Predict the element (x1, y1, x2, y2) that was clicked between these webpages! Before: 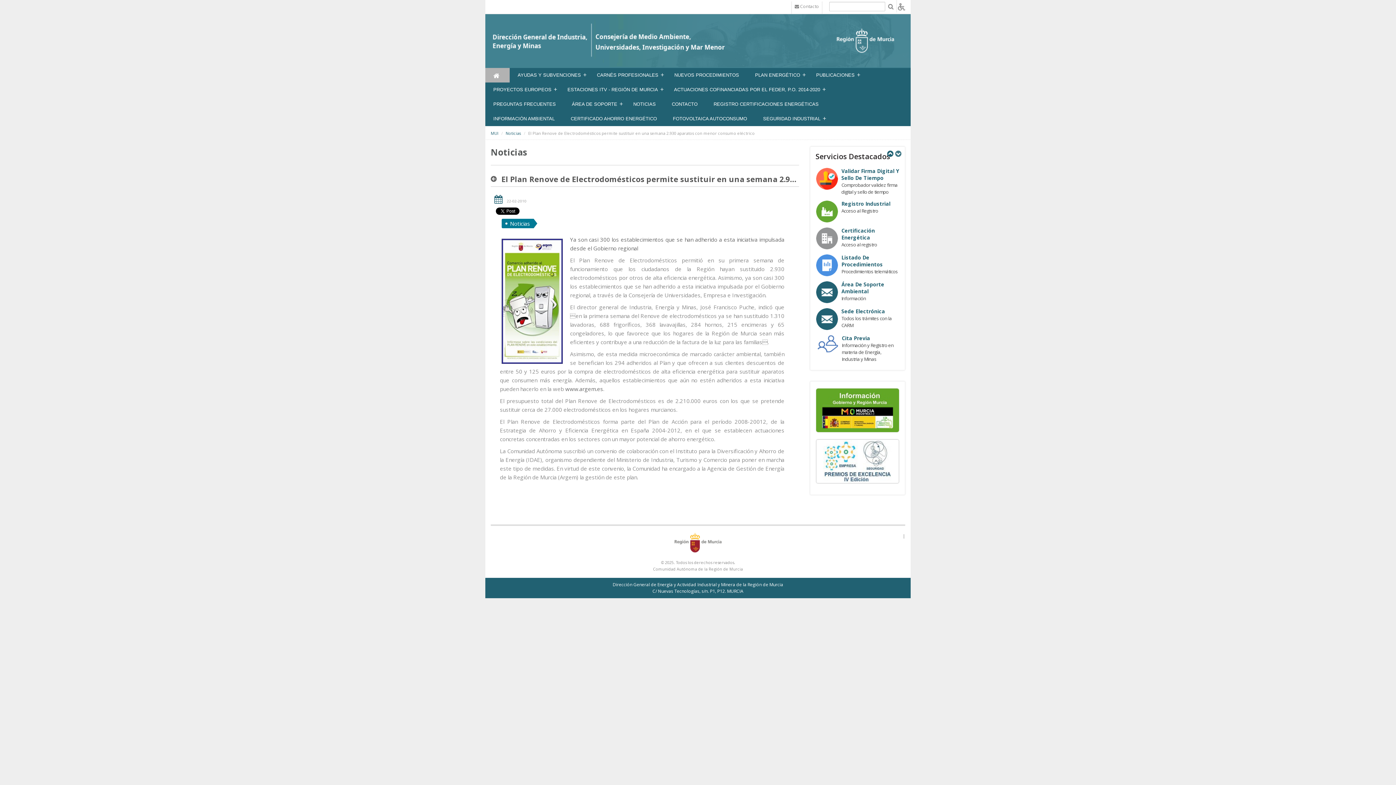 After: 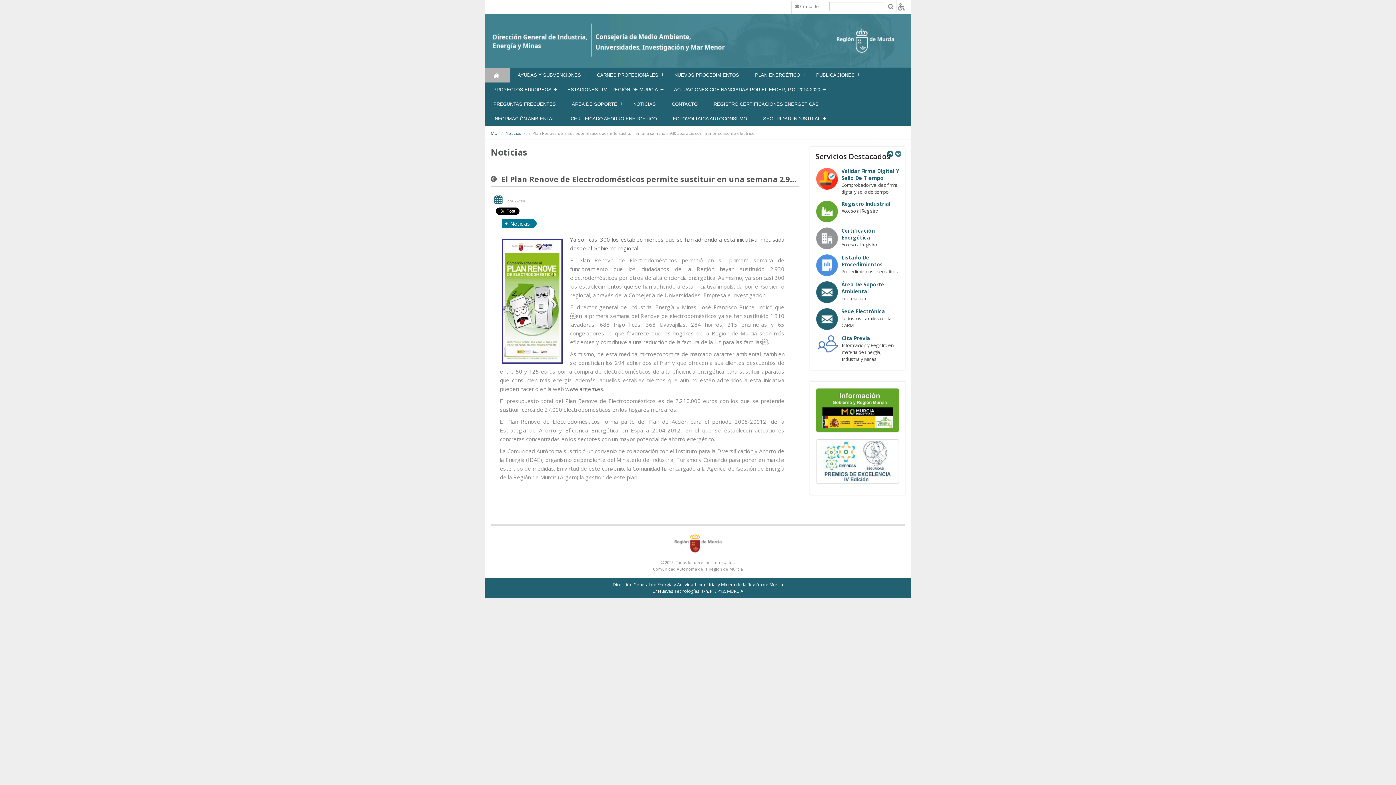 Action: bbox: (815, 388, 899, 432)